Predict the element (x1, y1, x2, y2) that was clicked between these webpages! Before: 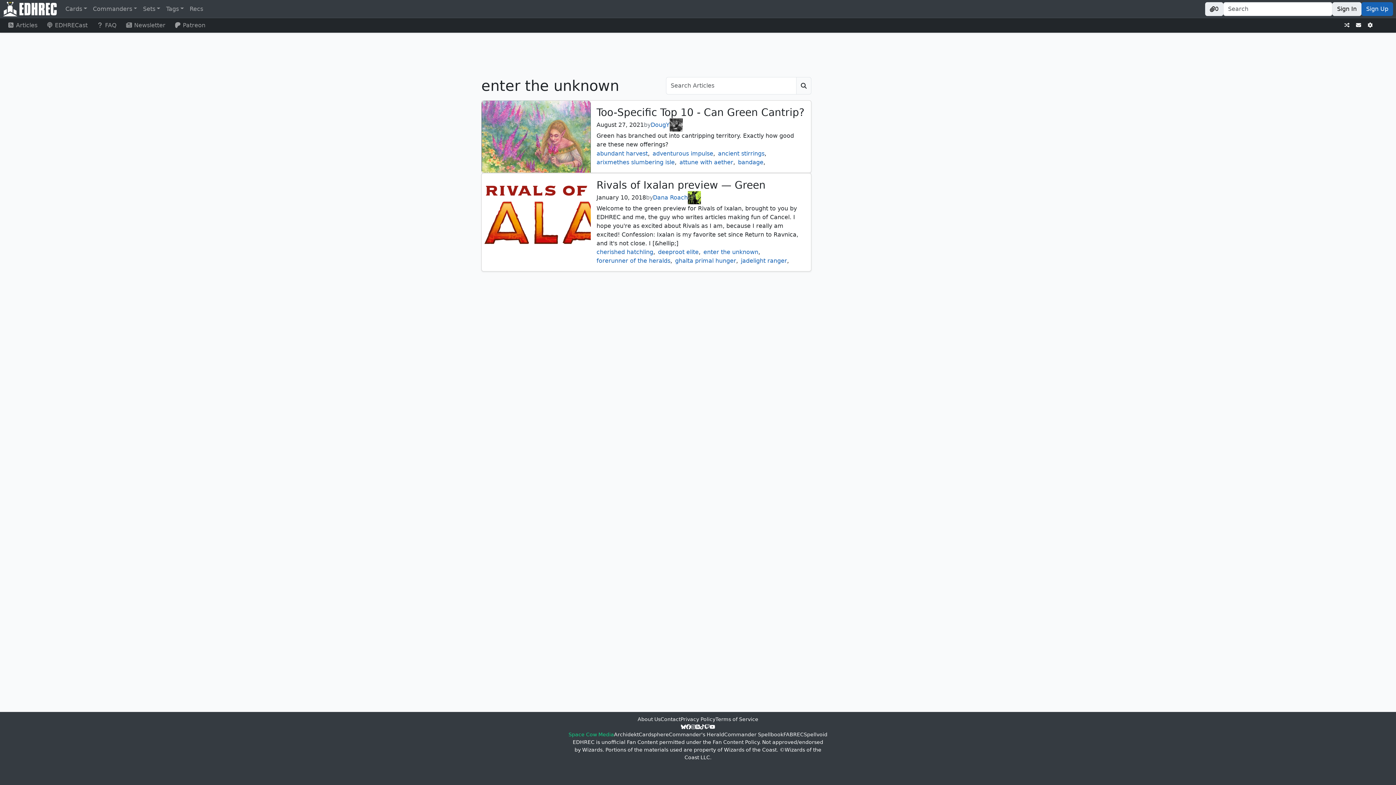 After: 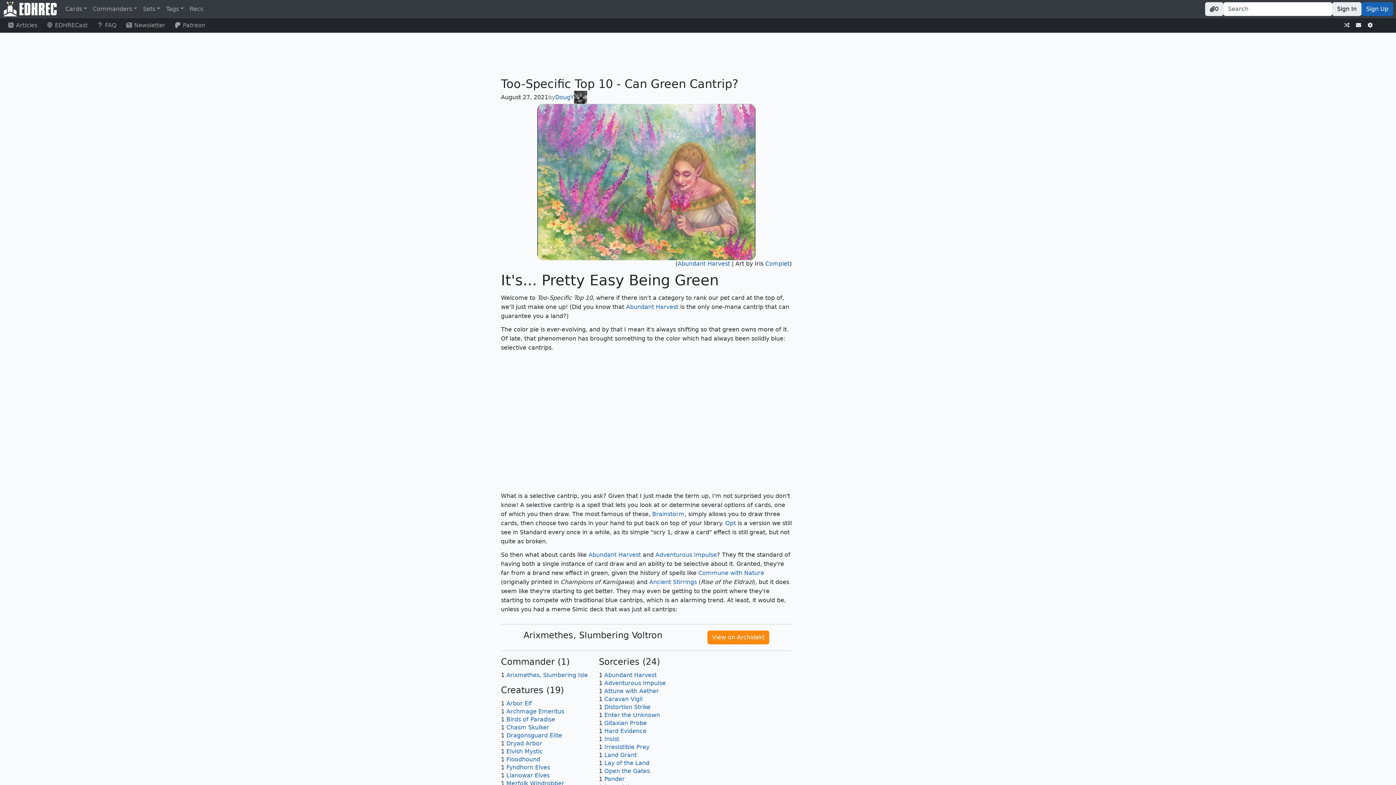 Action: label: Too-Specific Top 10 - Can Green Cantrip? bbox: (596, 106, 804, 118)